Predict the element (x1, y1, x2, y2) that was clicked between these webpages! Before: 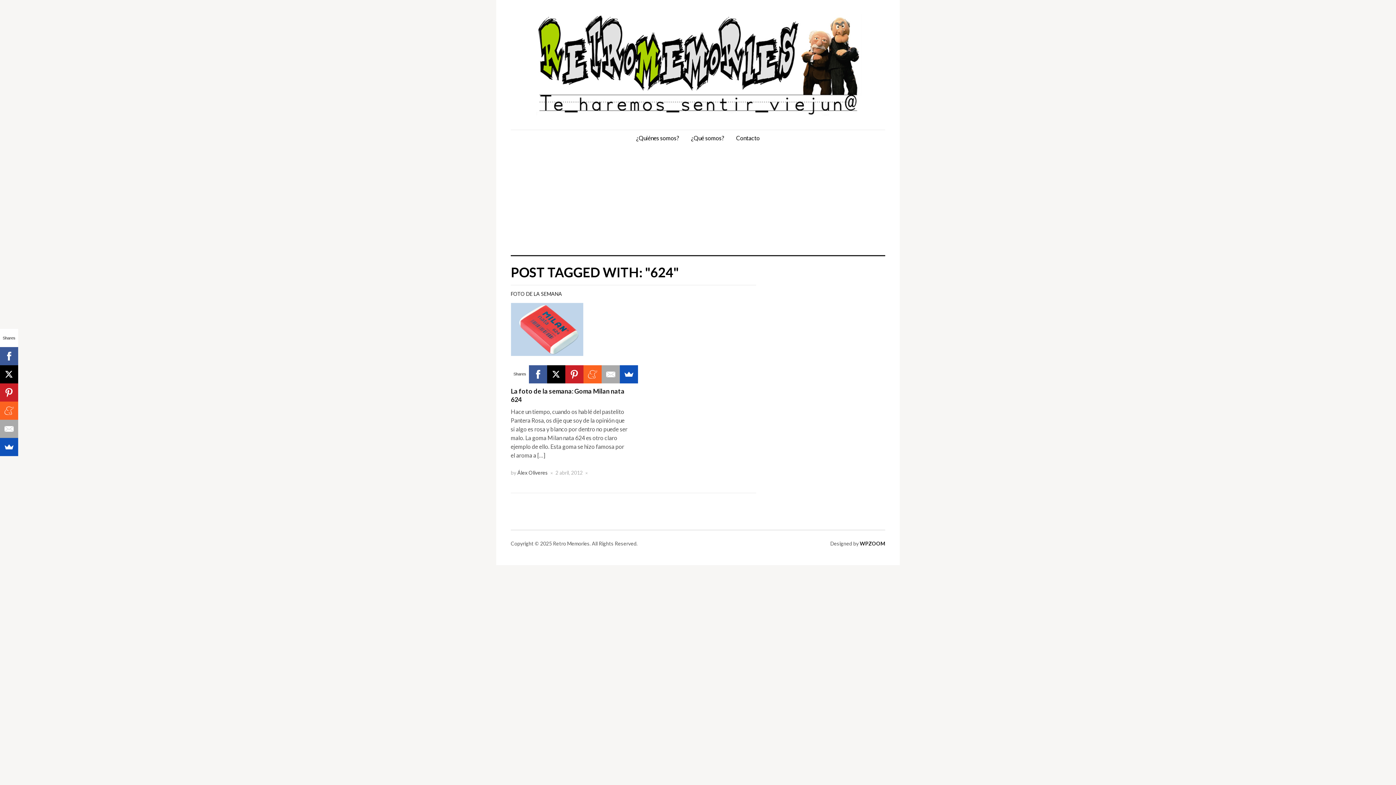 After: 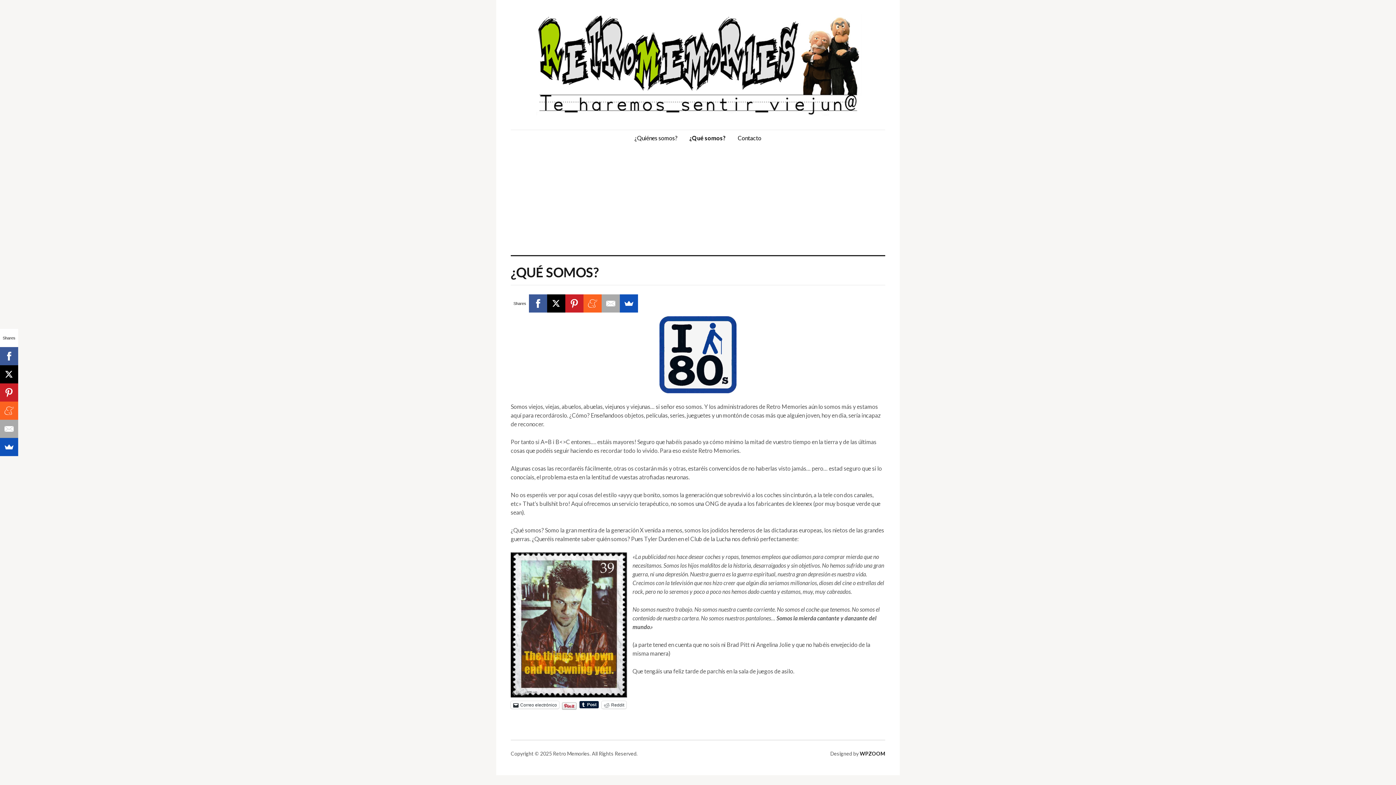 Action: label: ¿Qué somos? bbox: (685, 130, 729, 146)